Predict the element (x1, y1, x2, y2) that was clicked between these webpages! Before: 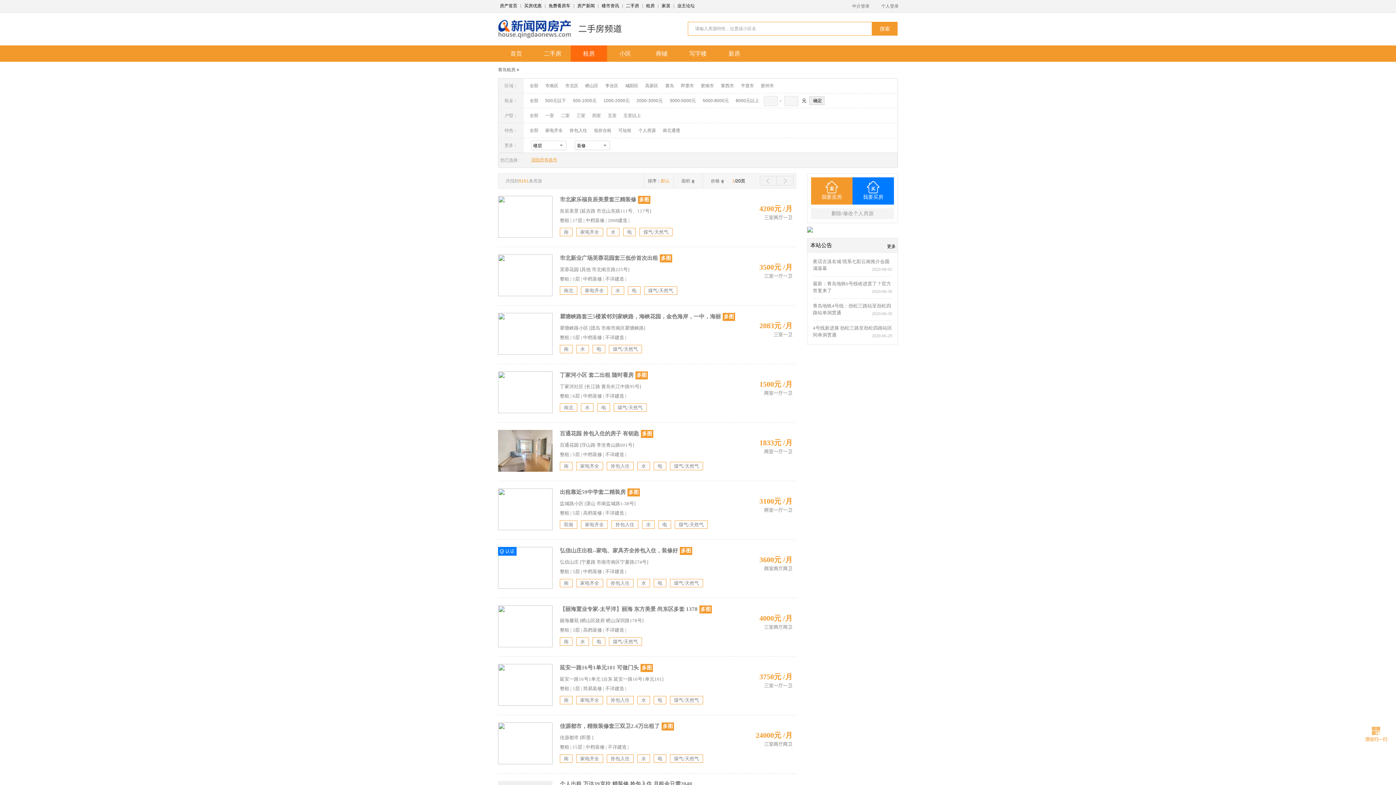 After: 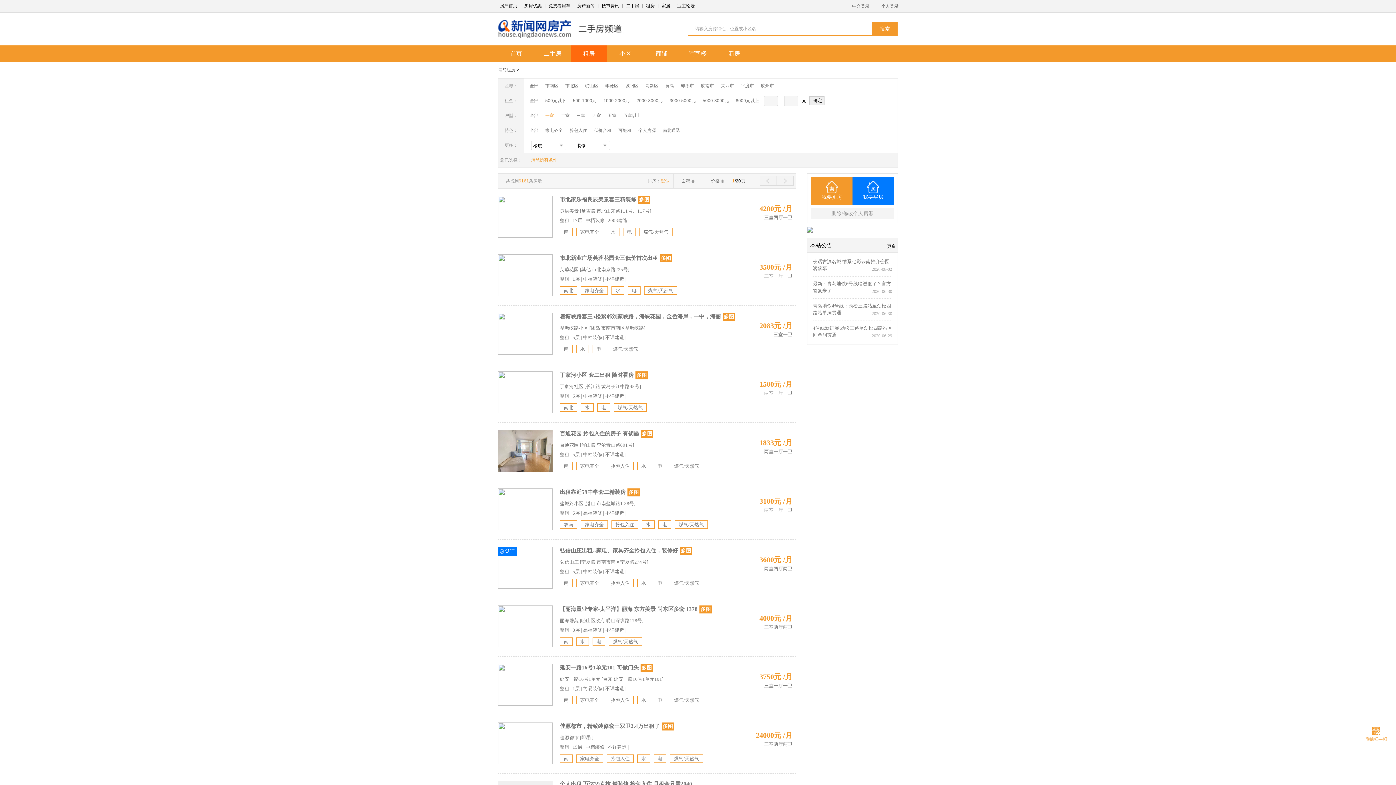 Action: label: 一室 bbox: (539, 113, 554, 118)